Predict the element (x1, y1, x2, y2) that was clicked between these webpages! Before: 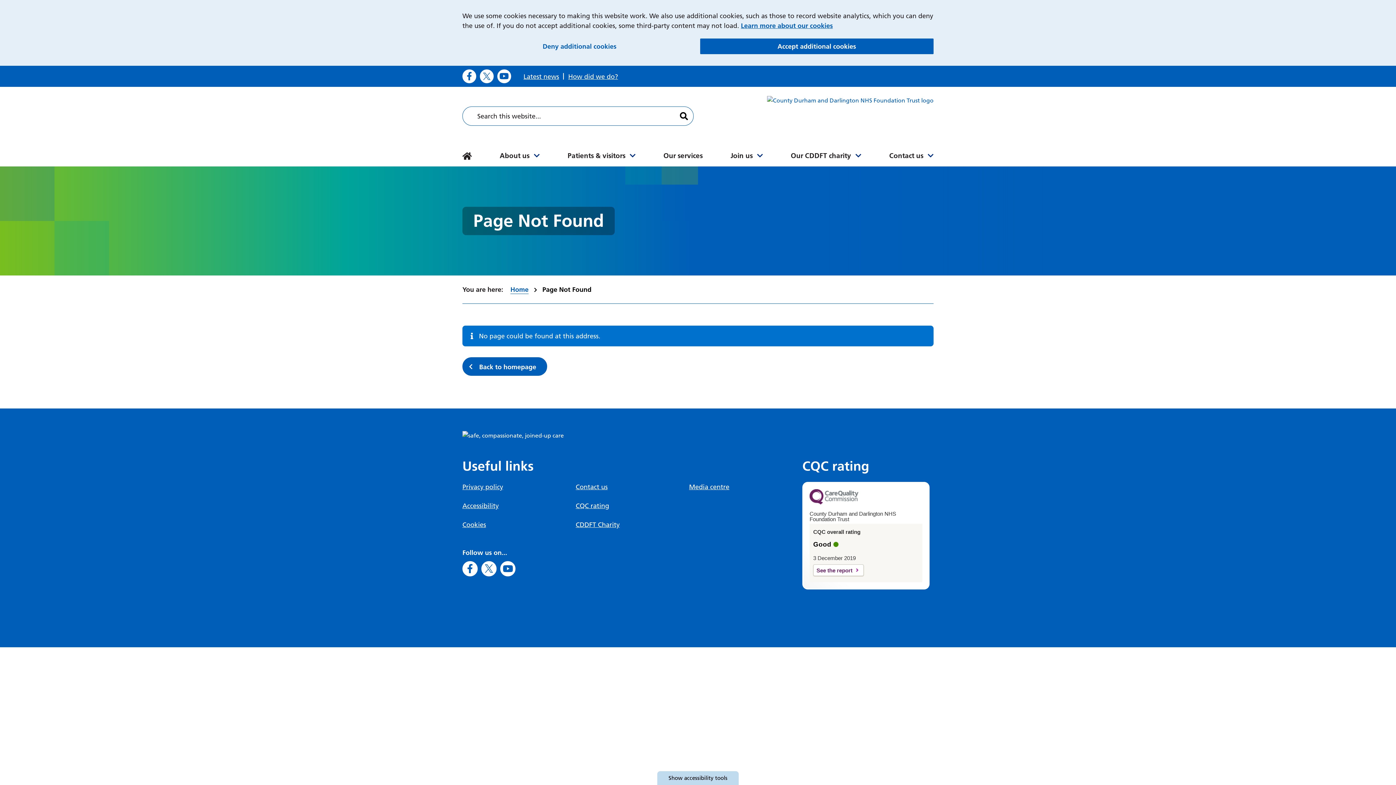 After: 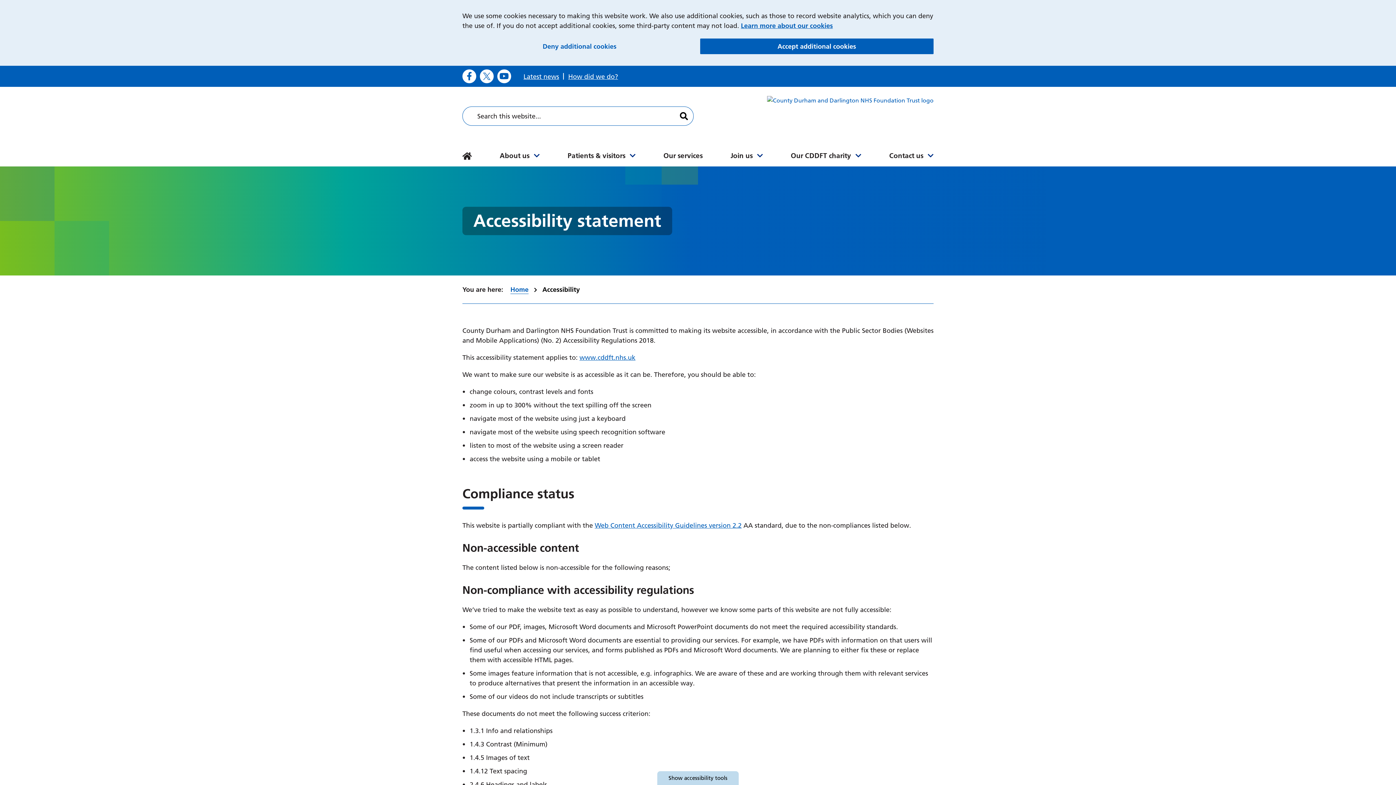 Action: bbox: (462, 501, 498, 510) label: Accessibility